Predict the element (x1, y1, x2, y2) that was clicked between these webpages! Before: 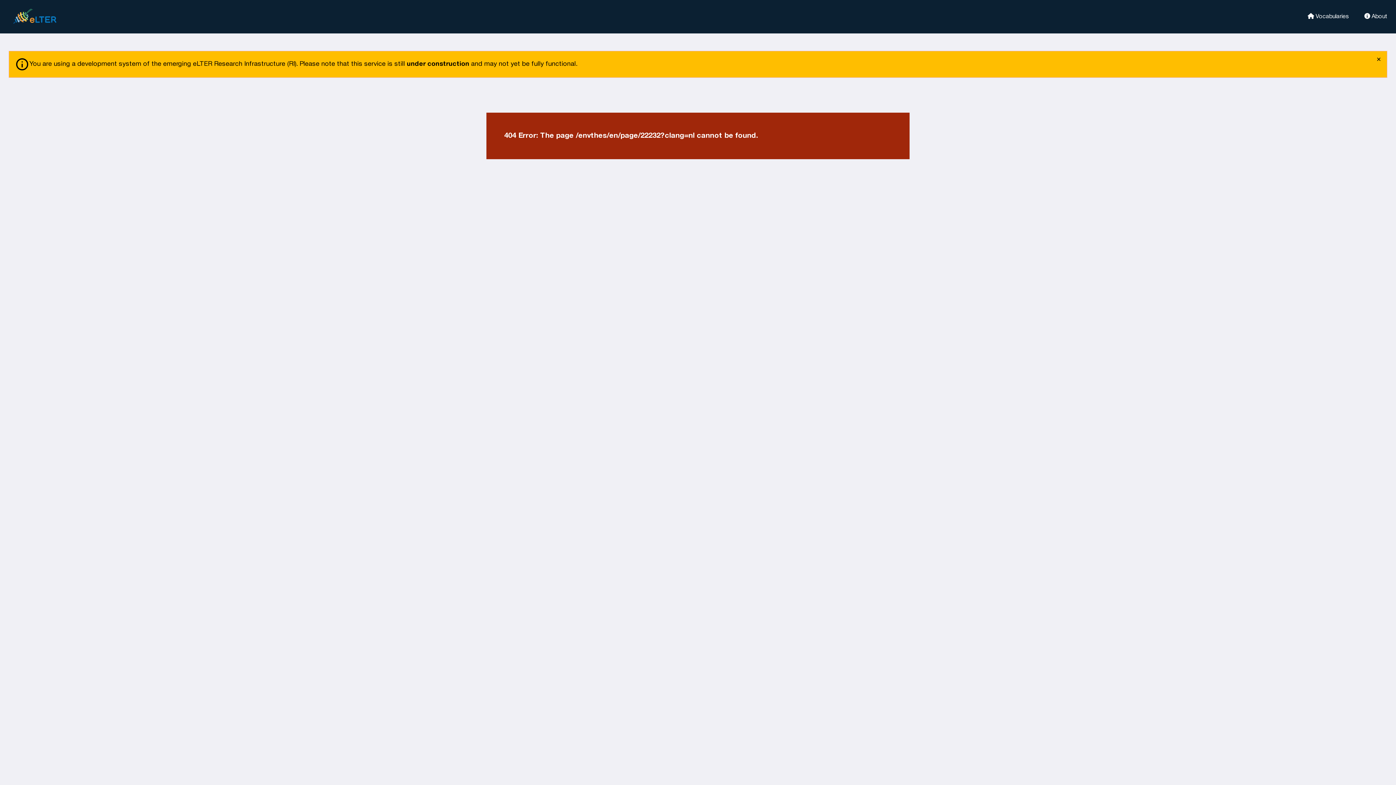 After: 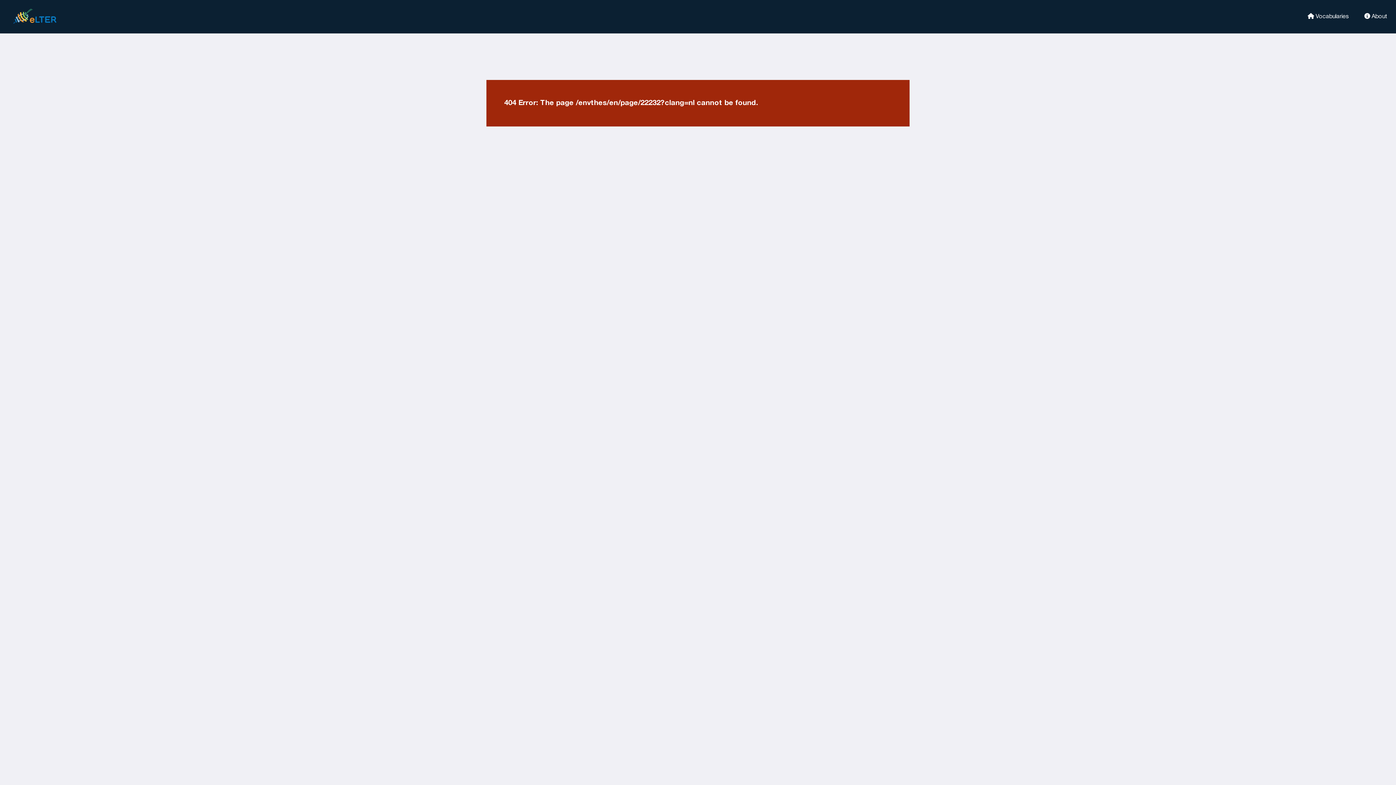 Action: bbox: (1373, 52, 1384, 67) label: close